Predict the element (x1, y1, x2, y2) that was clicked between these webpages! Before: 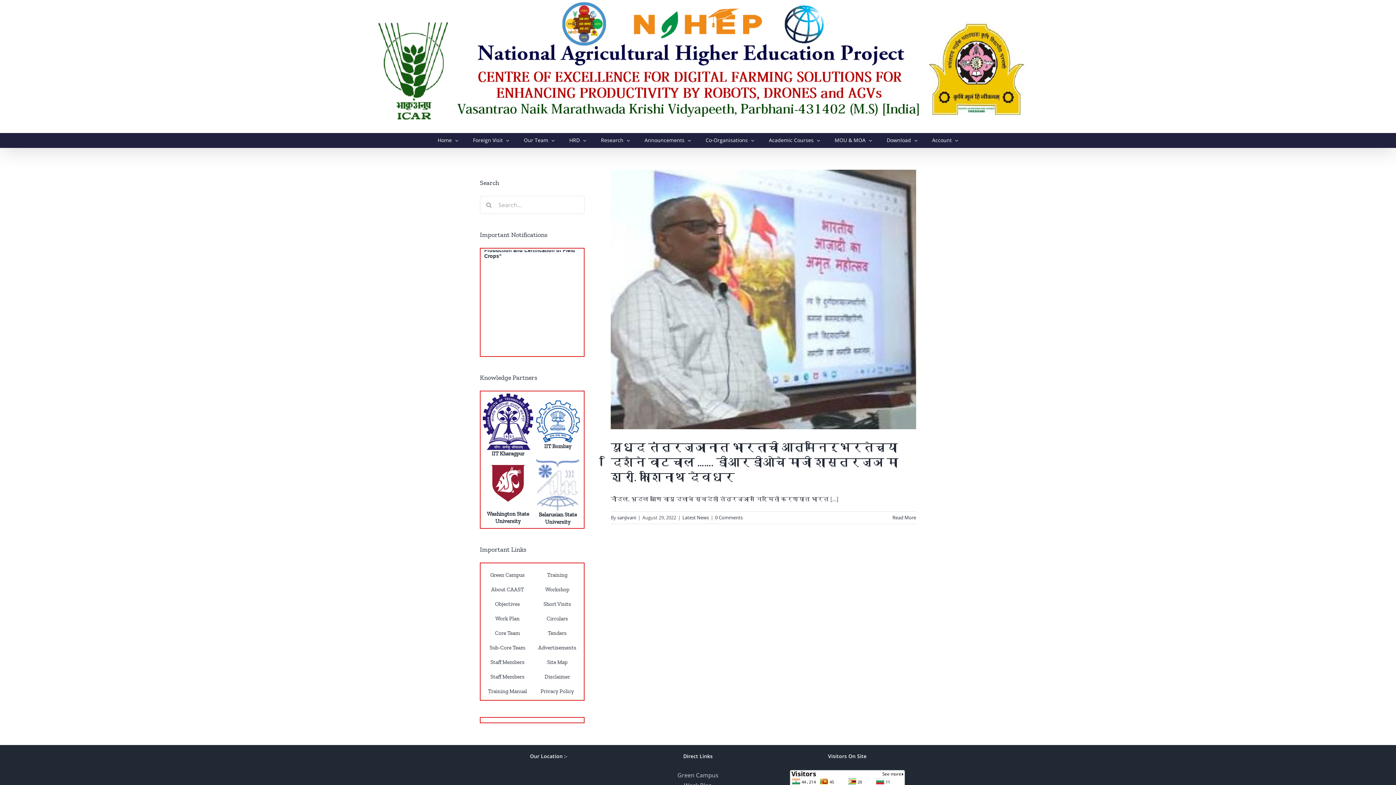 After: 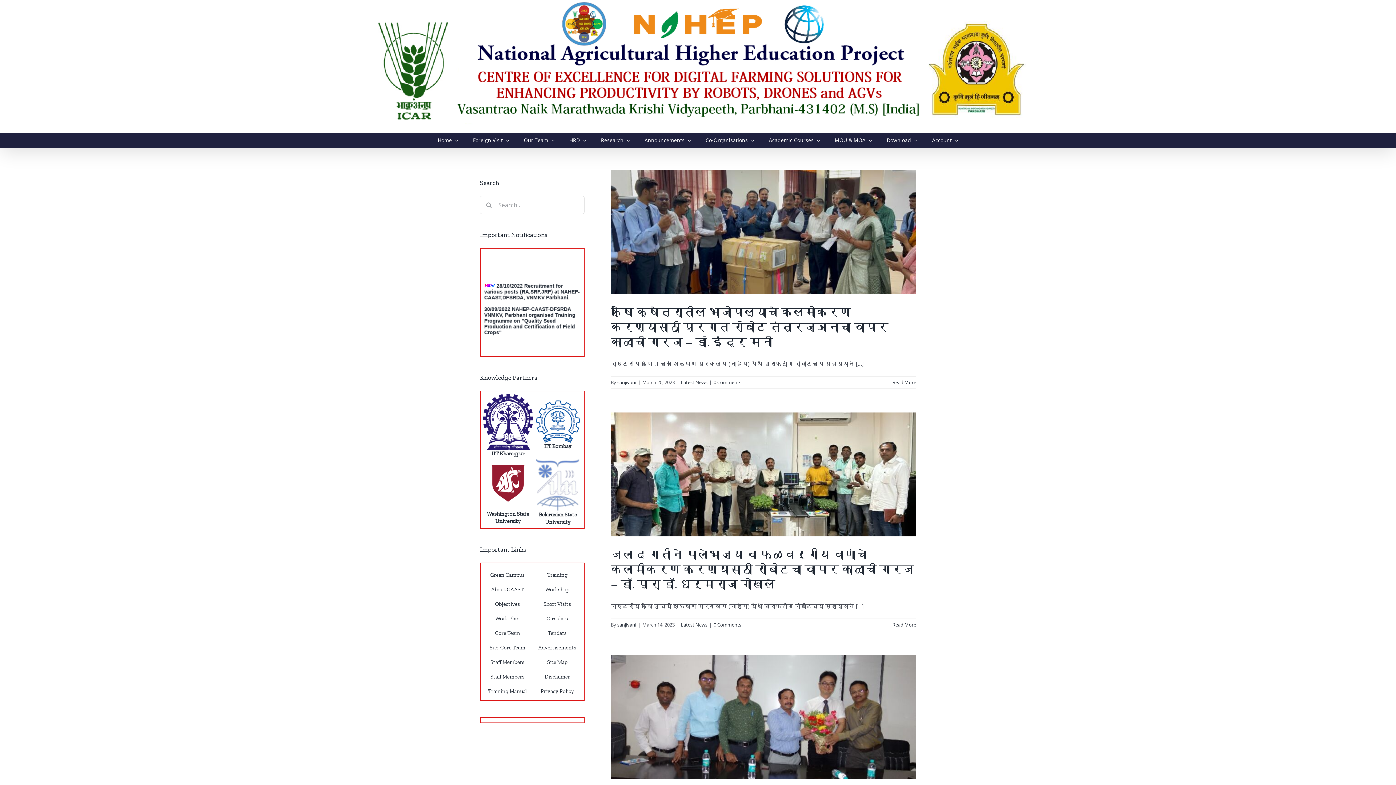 Action: label: Latest News bbox: (682, 514, 709, 521)